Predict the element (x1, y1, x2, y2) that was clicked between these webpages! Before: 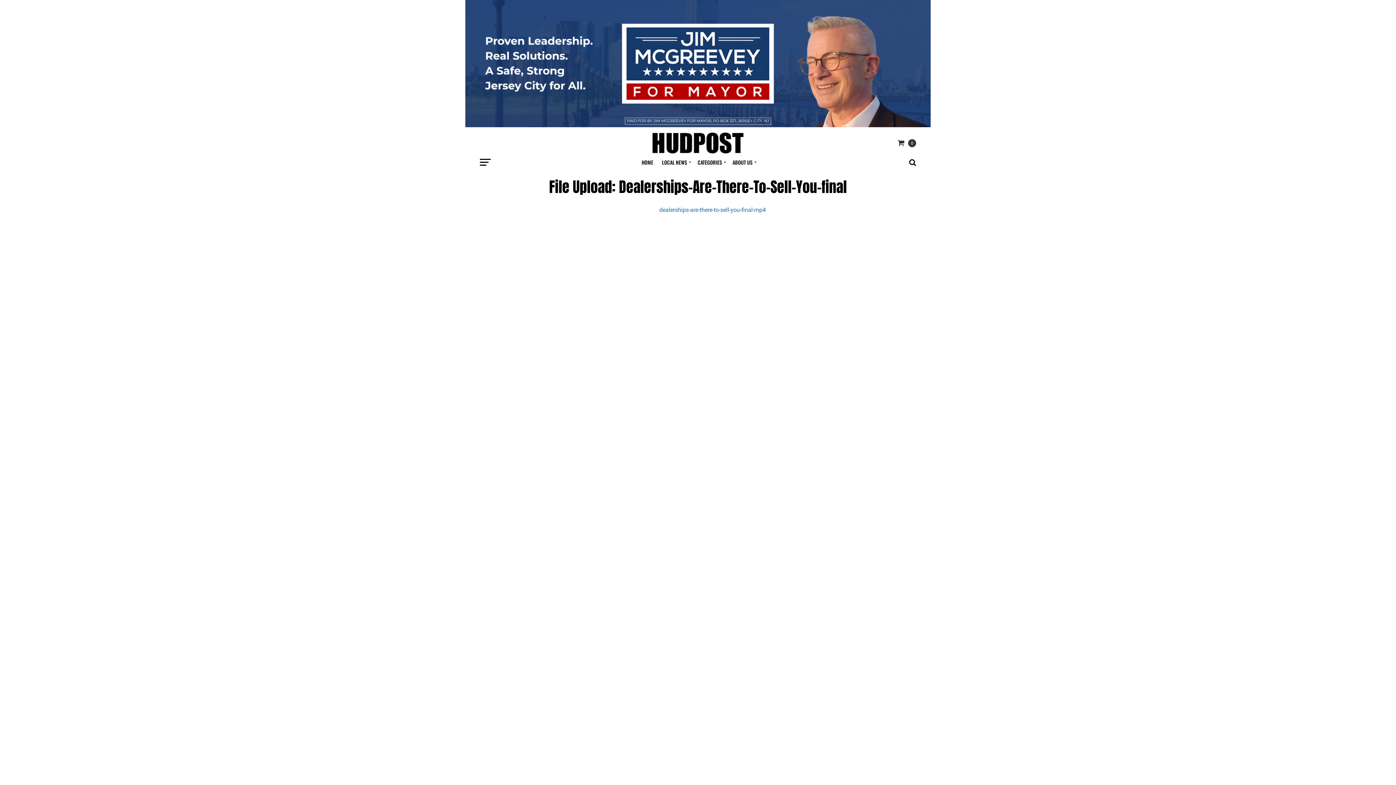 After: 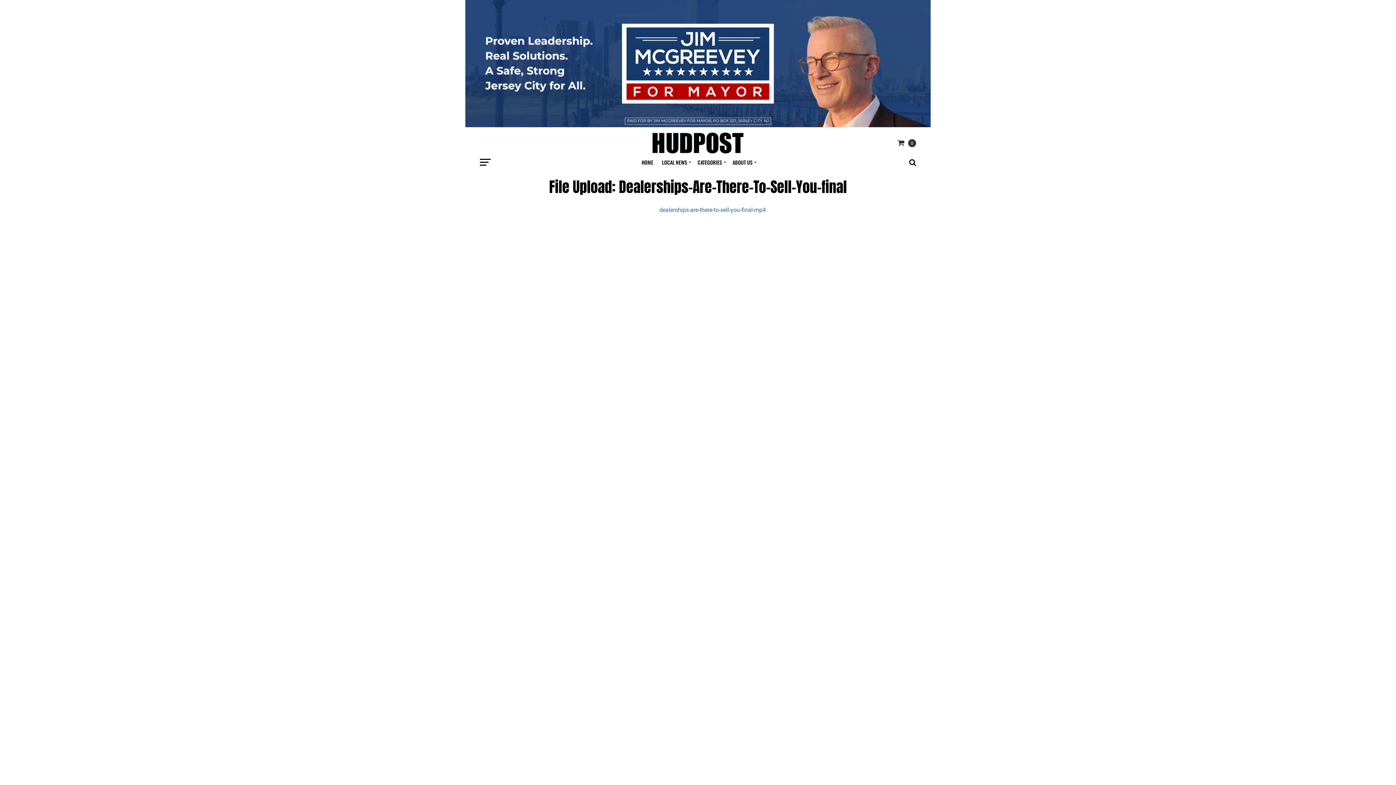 Action: bbox: (0, 0, 1396, 127)